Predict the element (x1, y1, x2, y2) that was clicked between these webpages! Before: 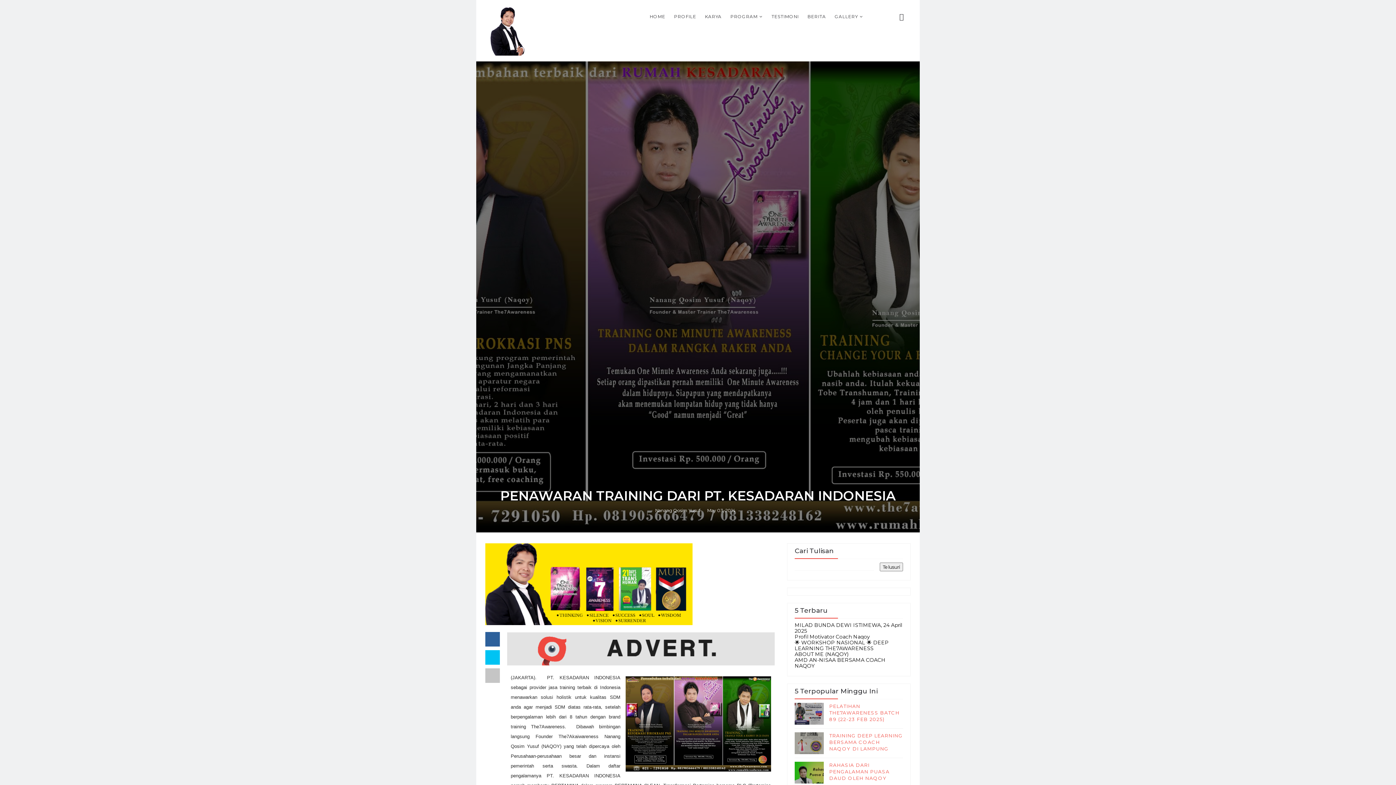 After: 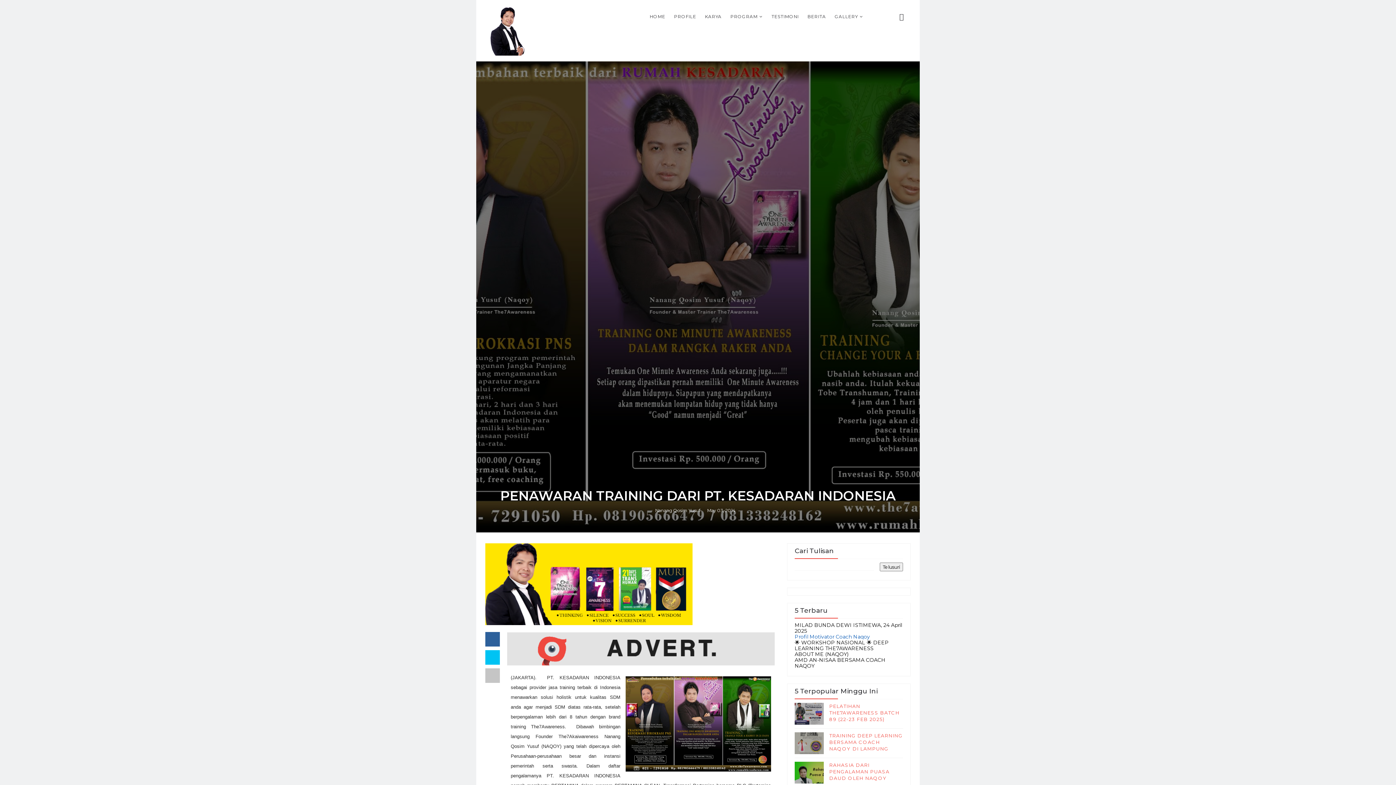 Action: label: Profil Motivator Coach Naqoy bbox: (794, 633, 870, 640)